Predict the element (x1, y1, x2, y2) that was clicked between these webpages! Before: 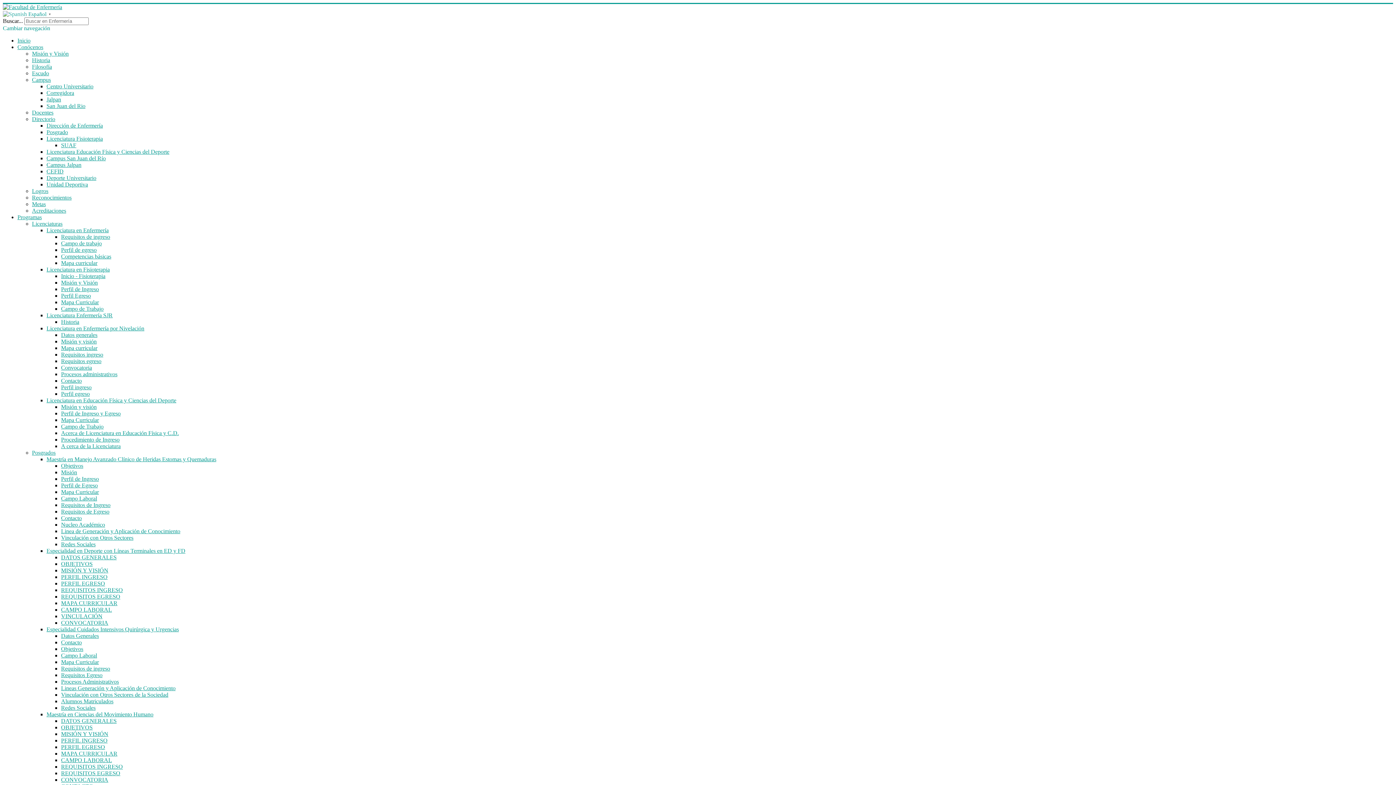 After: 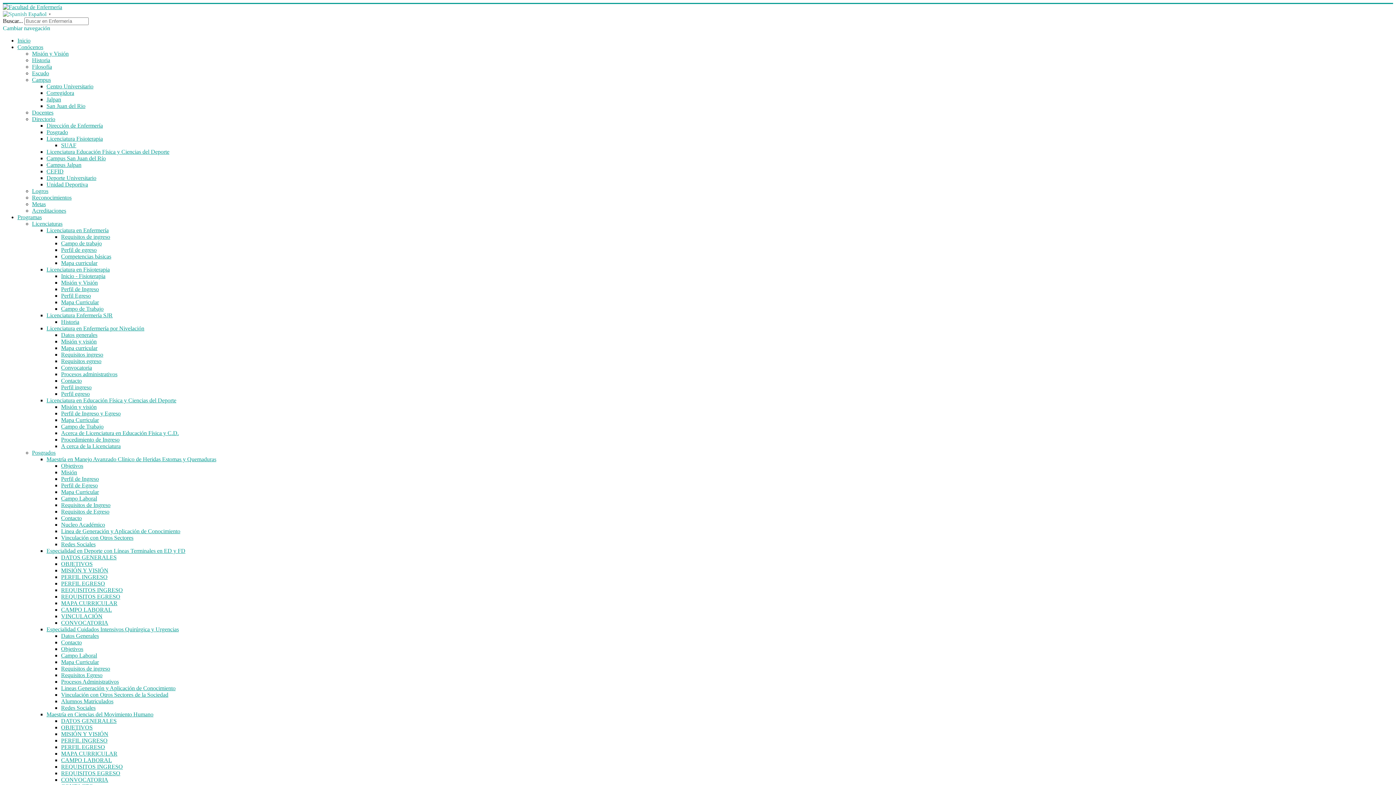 Action: bbox: (61, 639, 81, 645) label: Contacto